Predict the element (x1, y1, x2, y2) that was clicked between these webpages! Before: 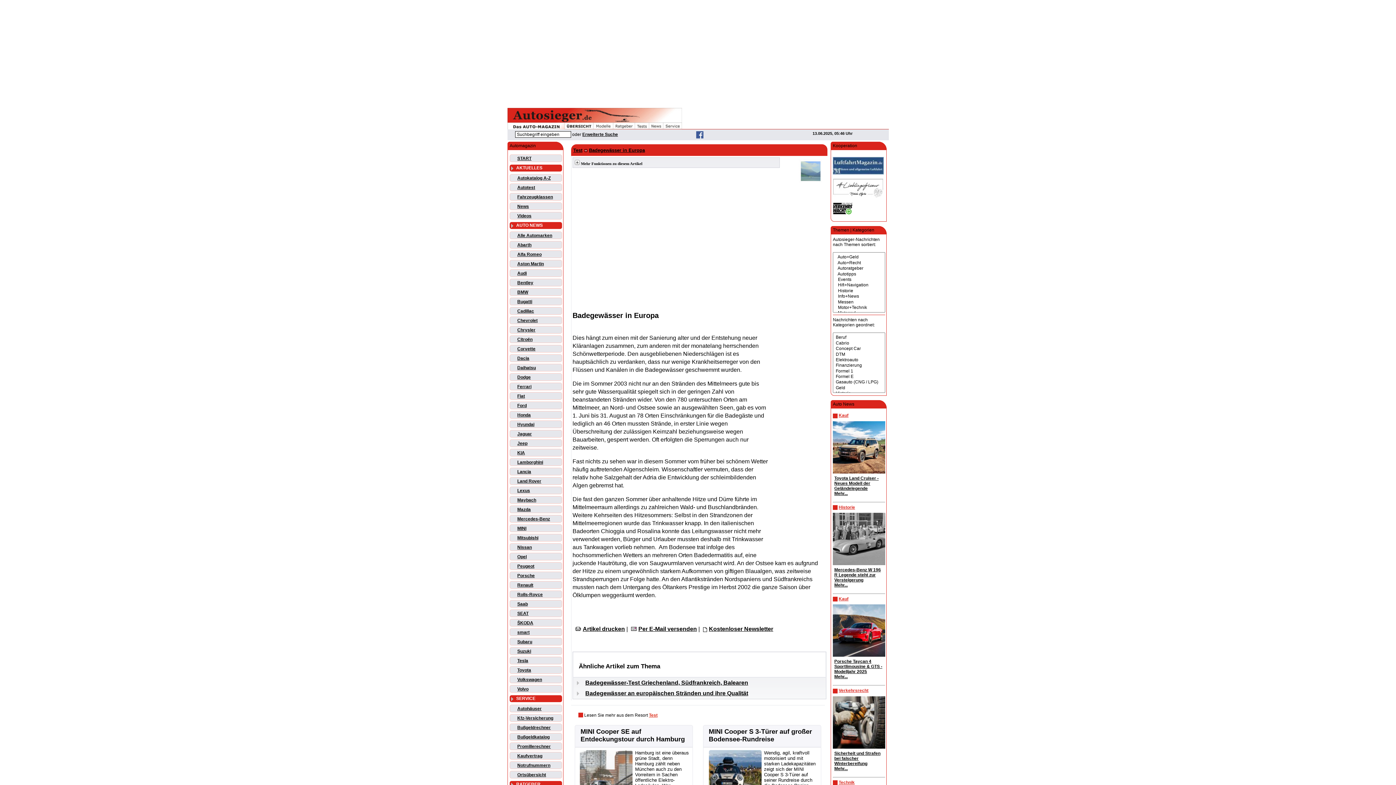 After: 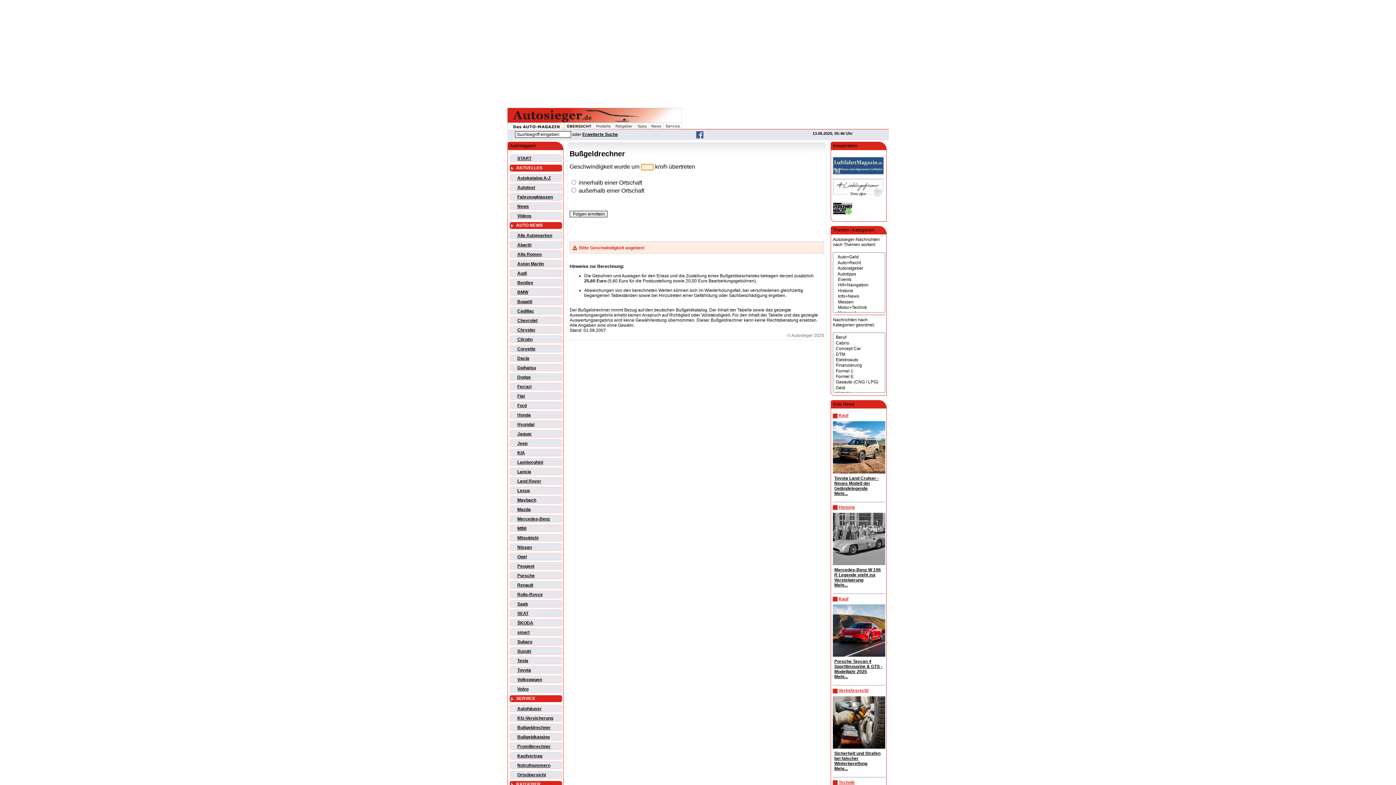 Action: label: Bußgeldrechner bbox: (517, 725, 550, 730)